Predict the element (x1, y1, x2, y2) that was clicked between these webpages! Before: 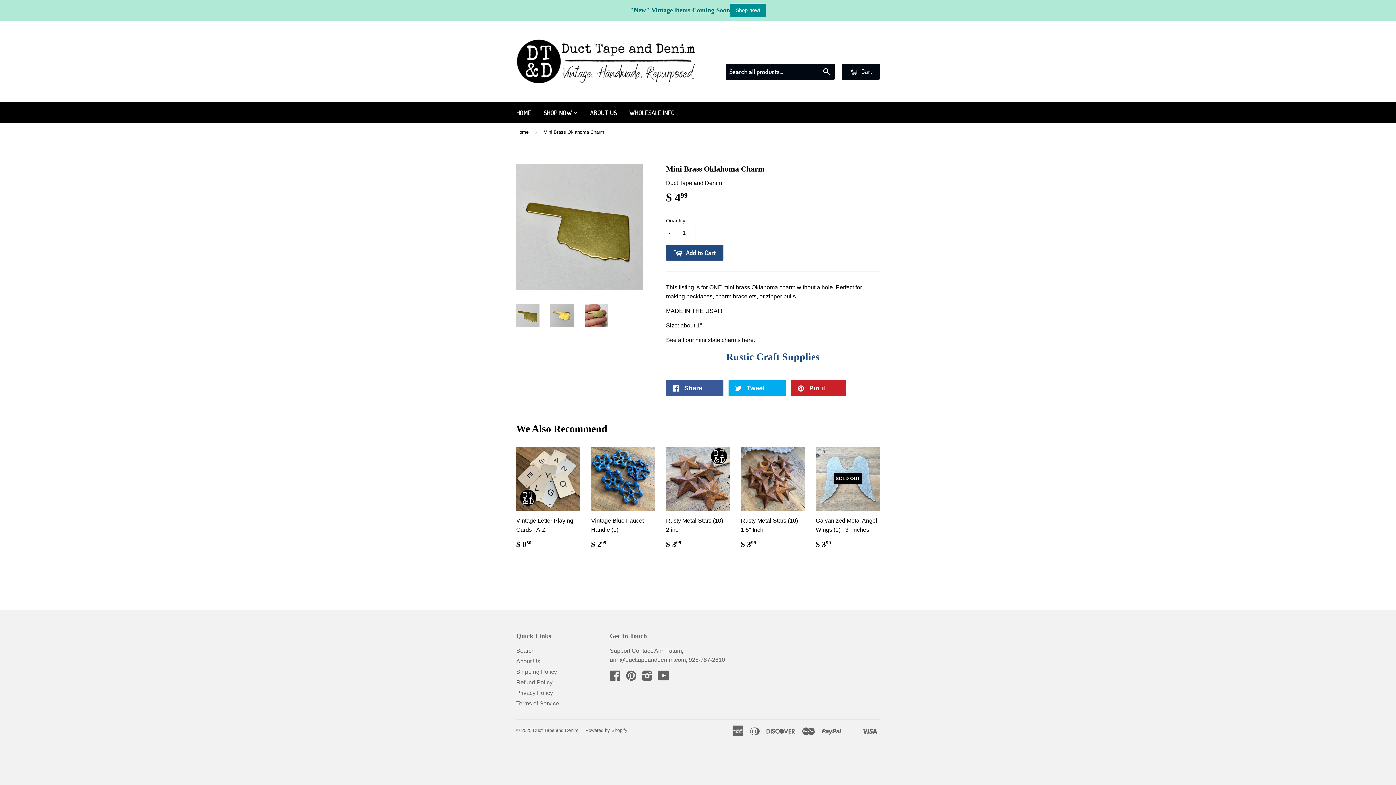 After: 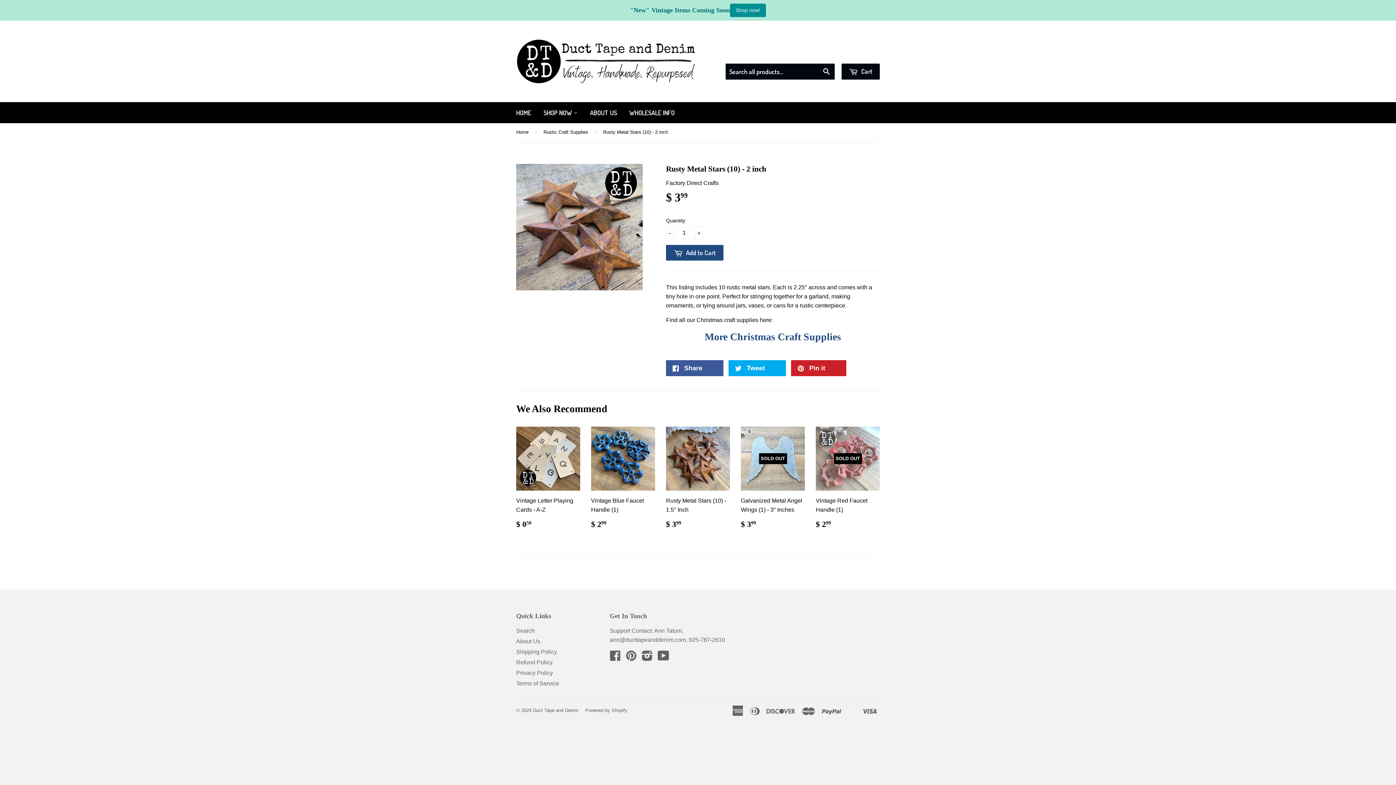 Action: label: Rusty Metal Stars (10) - 2 inch

$ 399 bbox: (666, 446, 730, 555)